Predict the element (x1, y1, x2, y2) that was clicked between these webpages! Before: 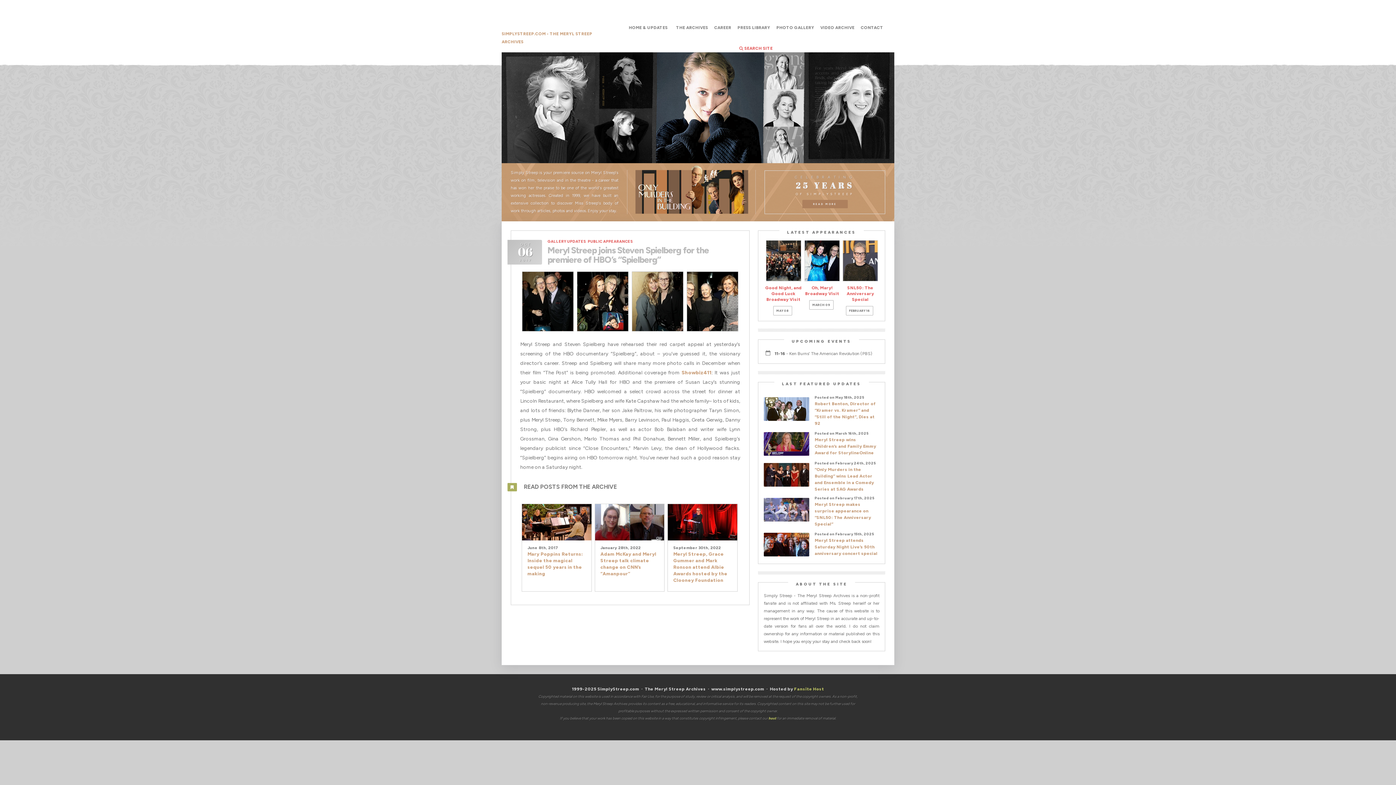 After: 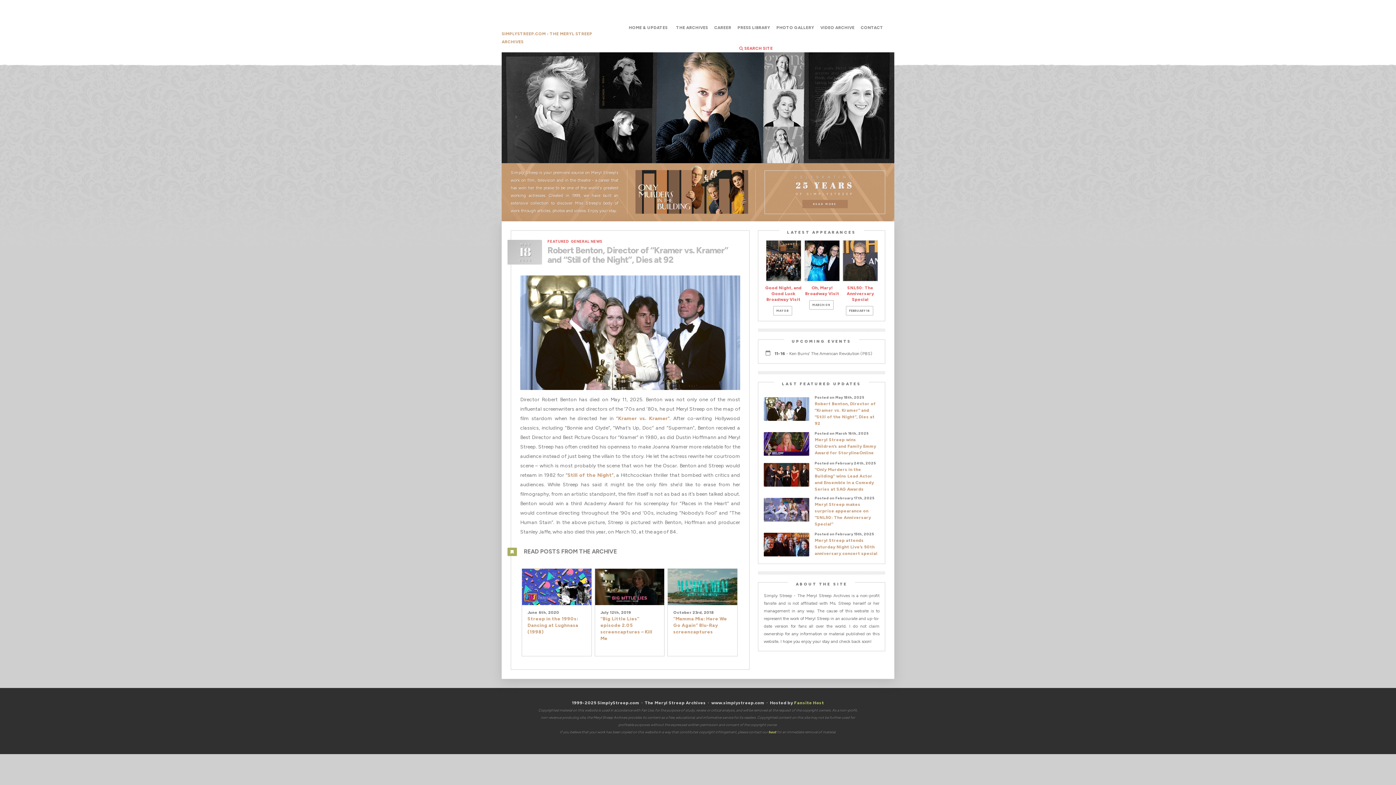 Action: bbox: (764, 417, 809, 422)